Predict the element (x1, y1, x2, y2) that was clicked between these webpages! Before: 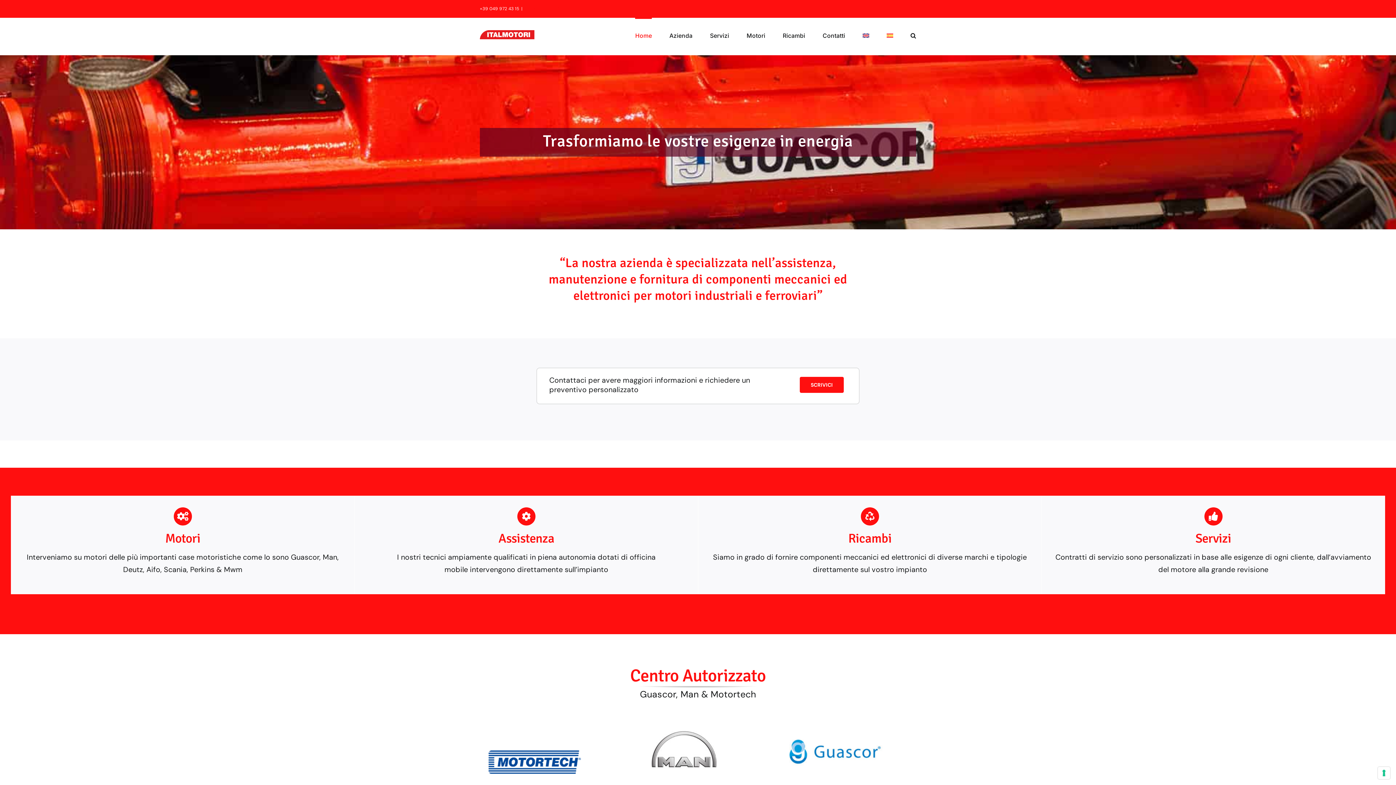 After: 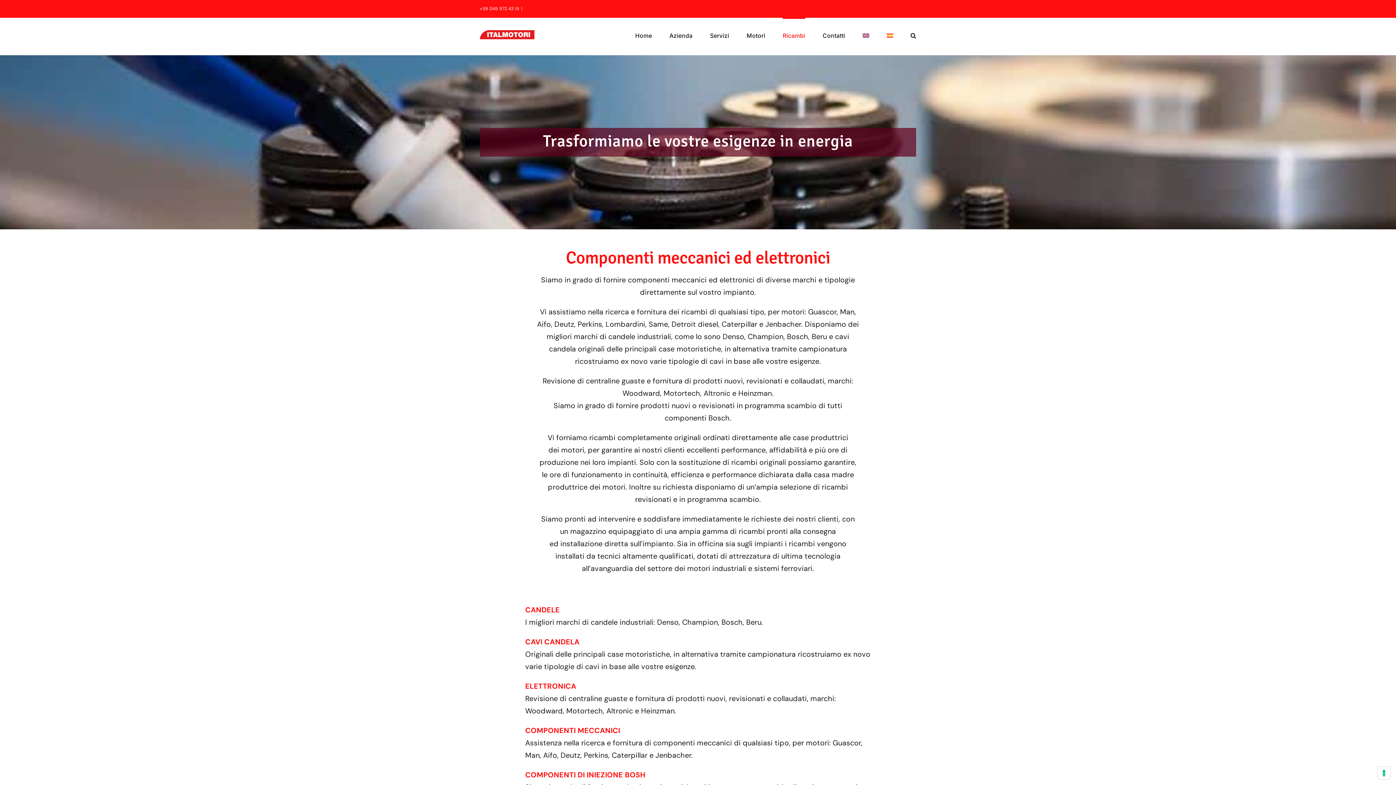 Action: label: Ricambi bbox: (782, 17, 805, 52)